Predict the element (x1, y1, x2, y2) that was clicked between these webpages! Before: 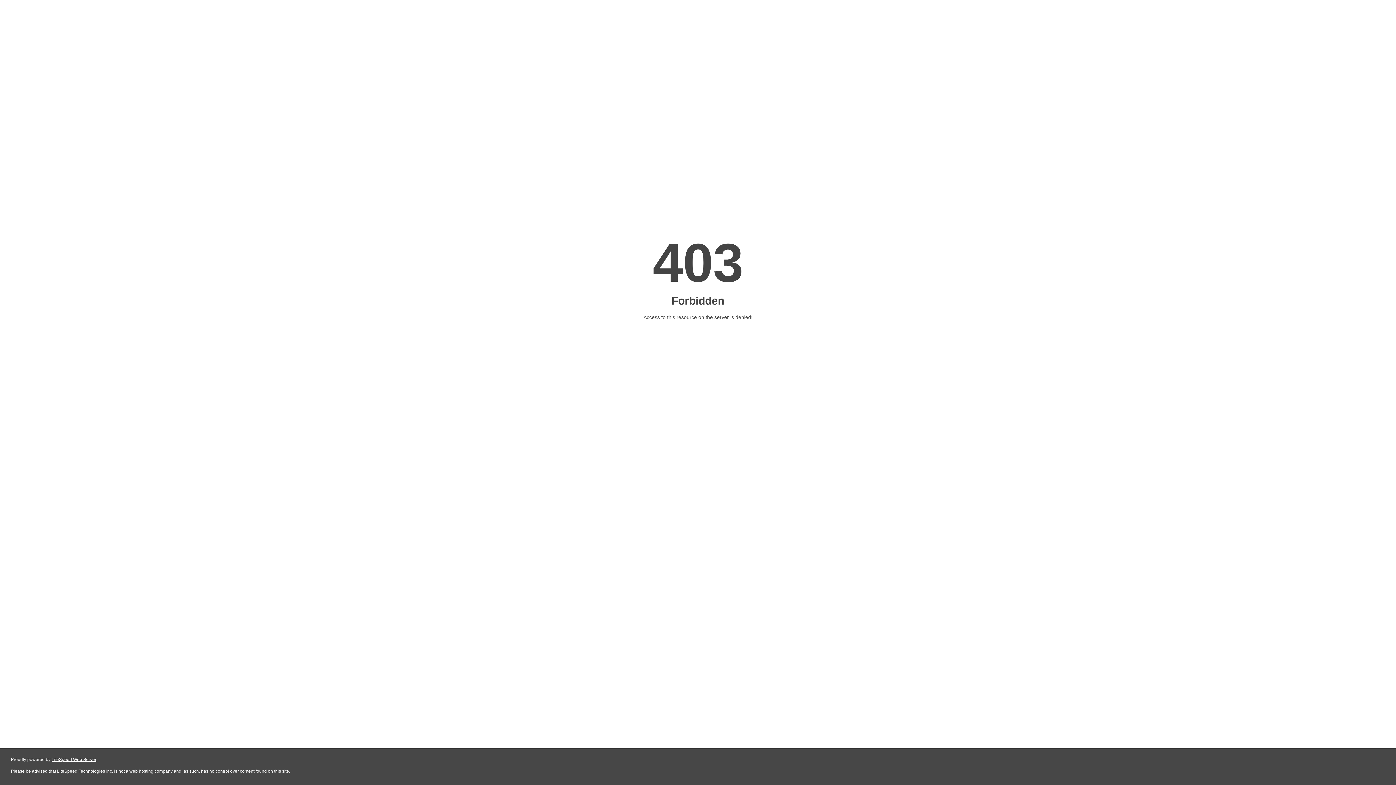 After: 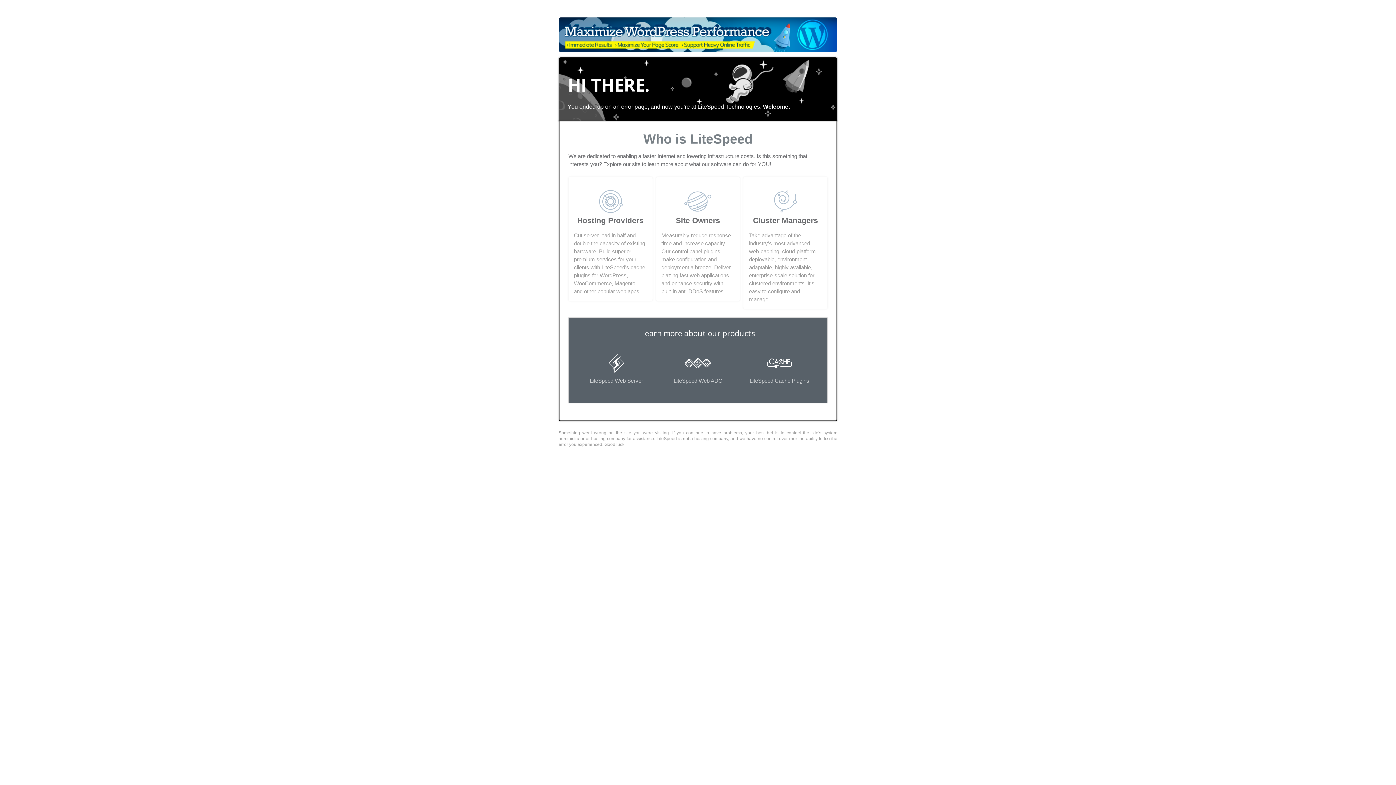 Action: label: LiteSpeed Web Server bbox: (51, 757, 96, 762)